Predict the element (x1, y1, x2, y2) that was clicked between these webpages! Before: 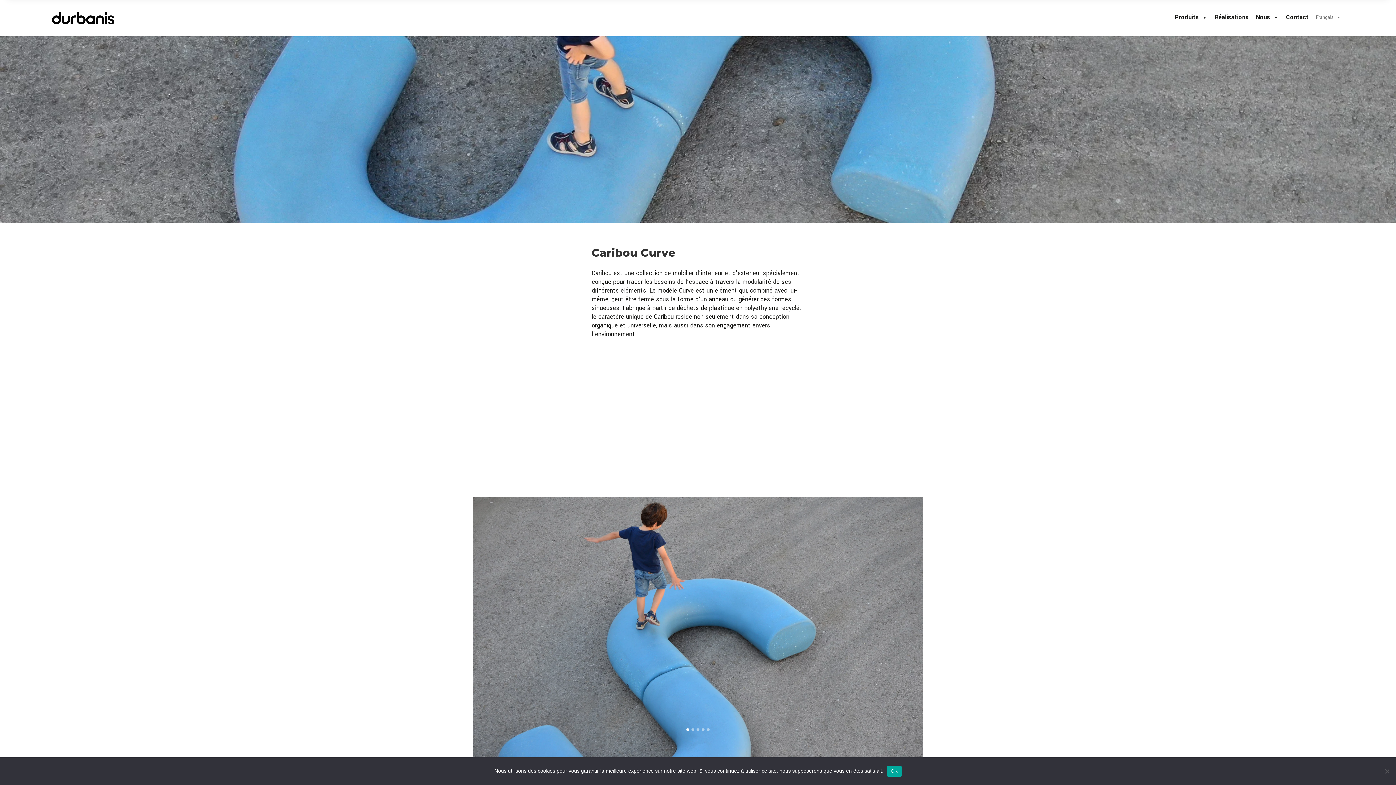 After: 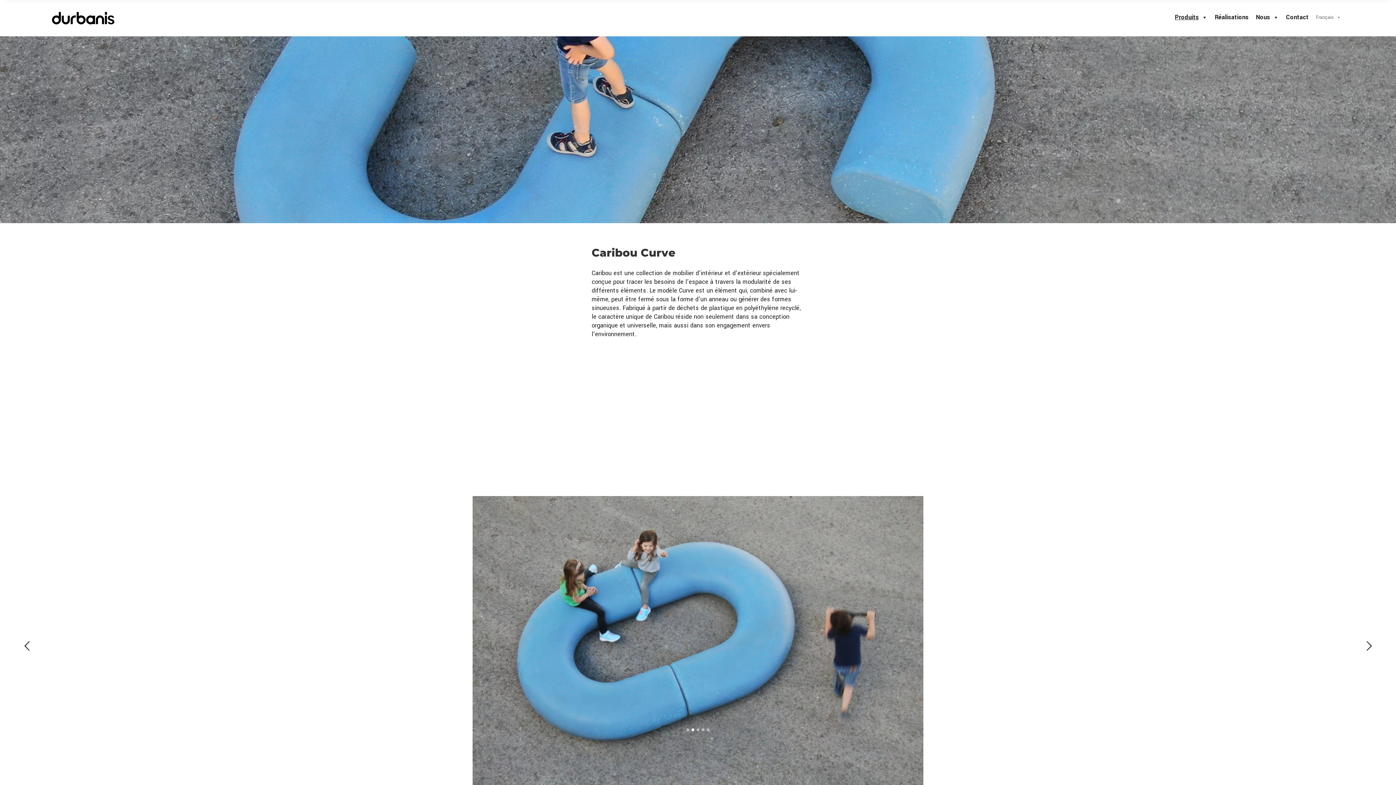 Action: bbox: (887, 766, 901, 776) label: OK